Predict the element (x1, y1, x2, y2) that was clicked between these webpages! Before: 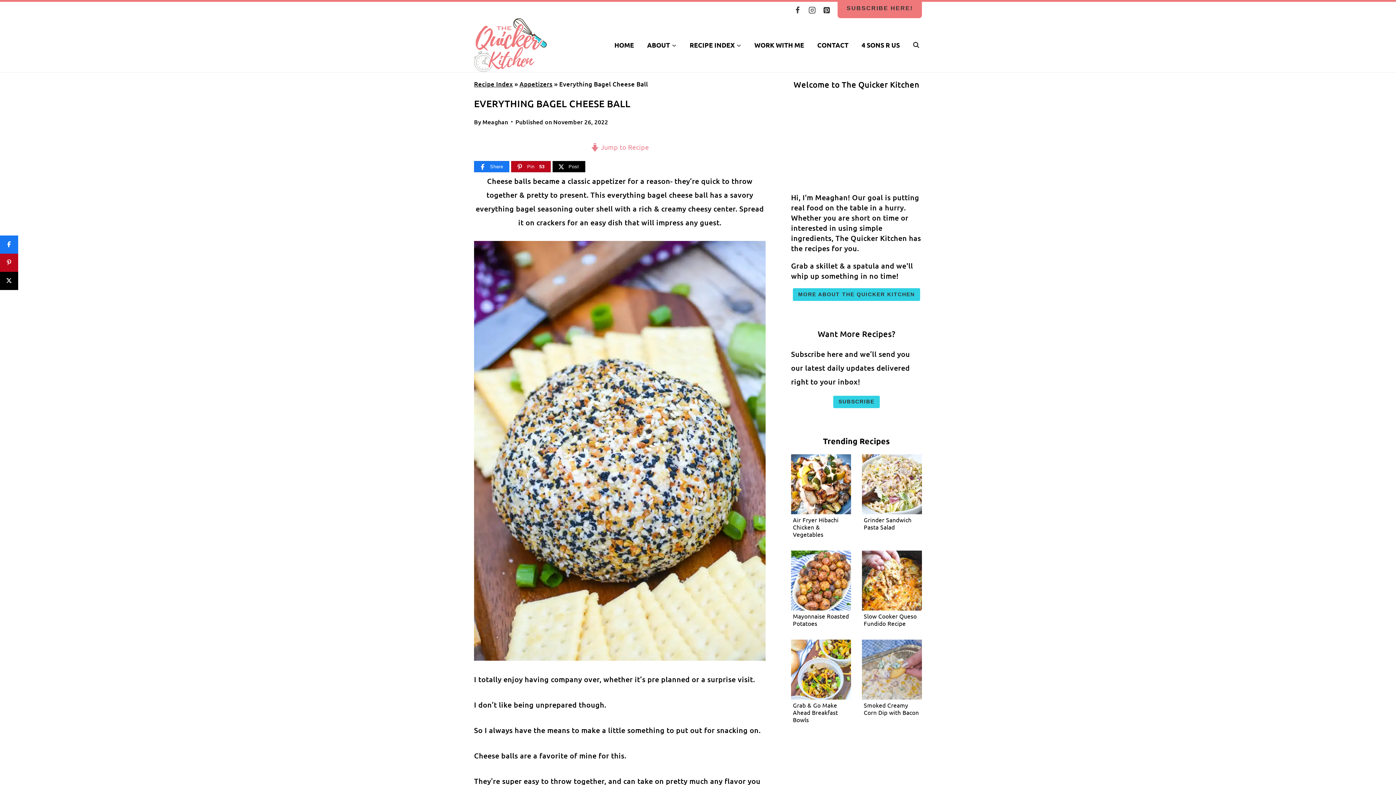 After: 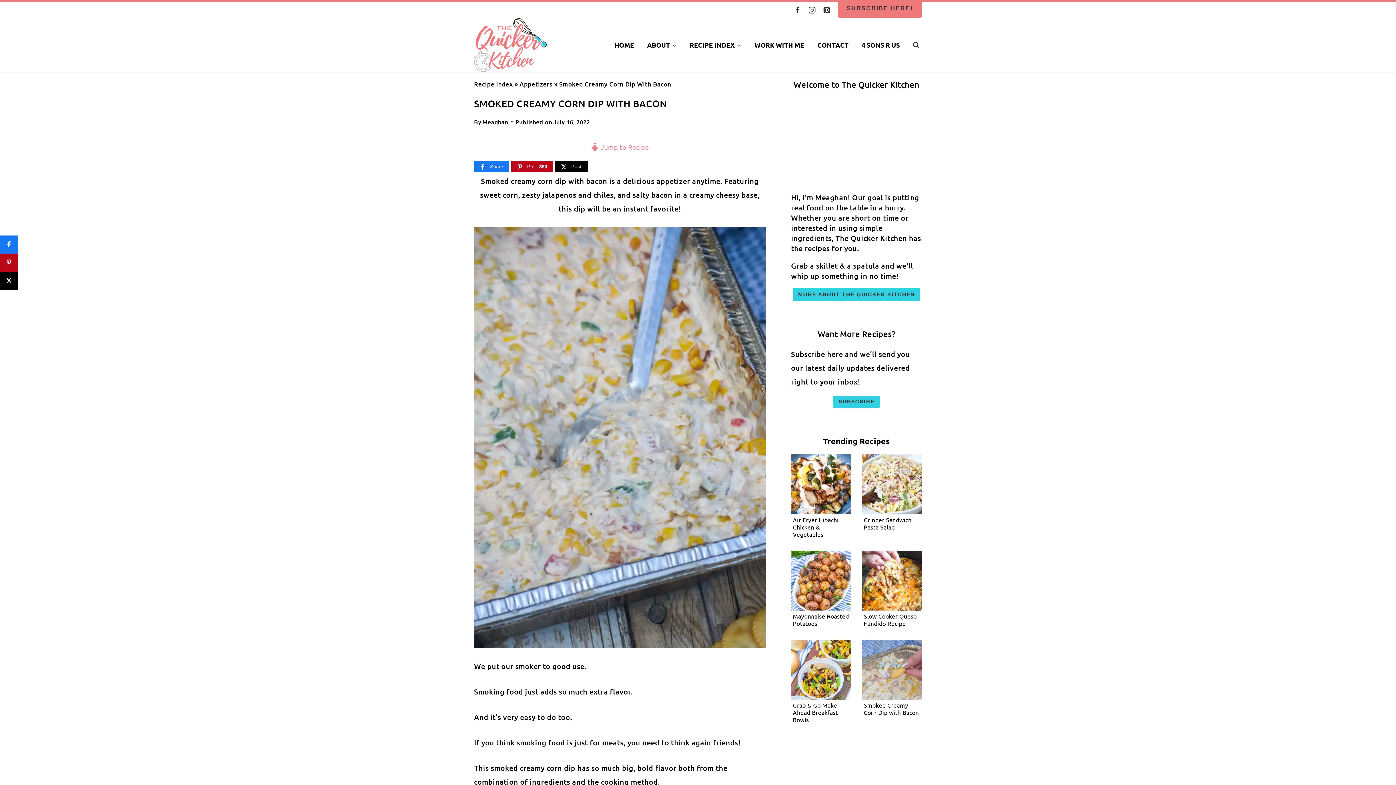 Action: label: Smoked Creamy Corn Dip with Bacon bbox: (864, 701, 920, 716)